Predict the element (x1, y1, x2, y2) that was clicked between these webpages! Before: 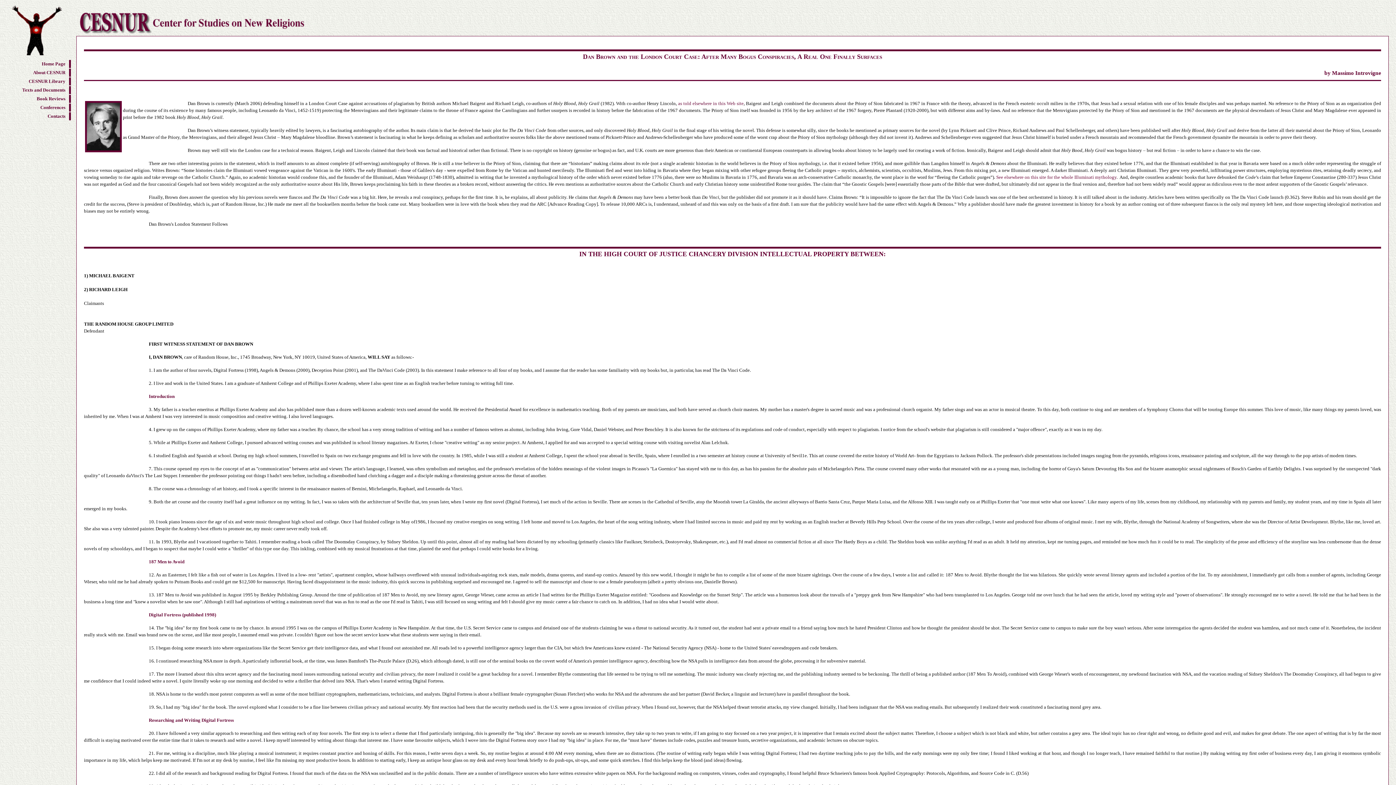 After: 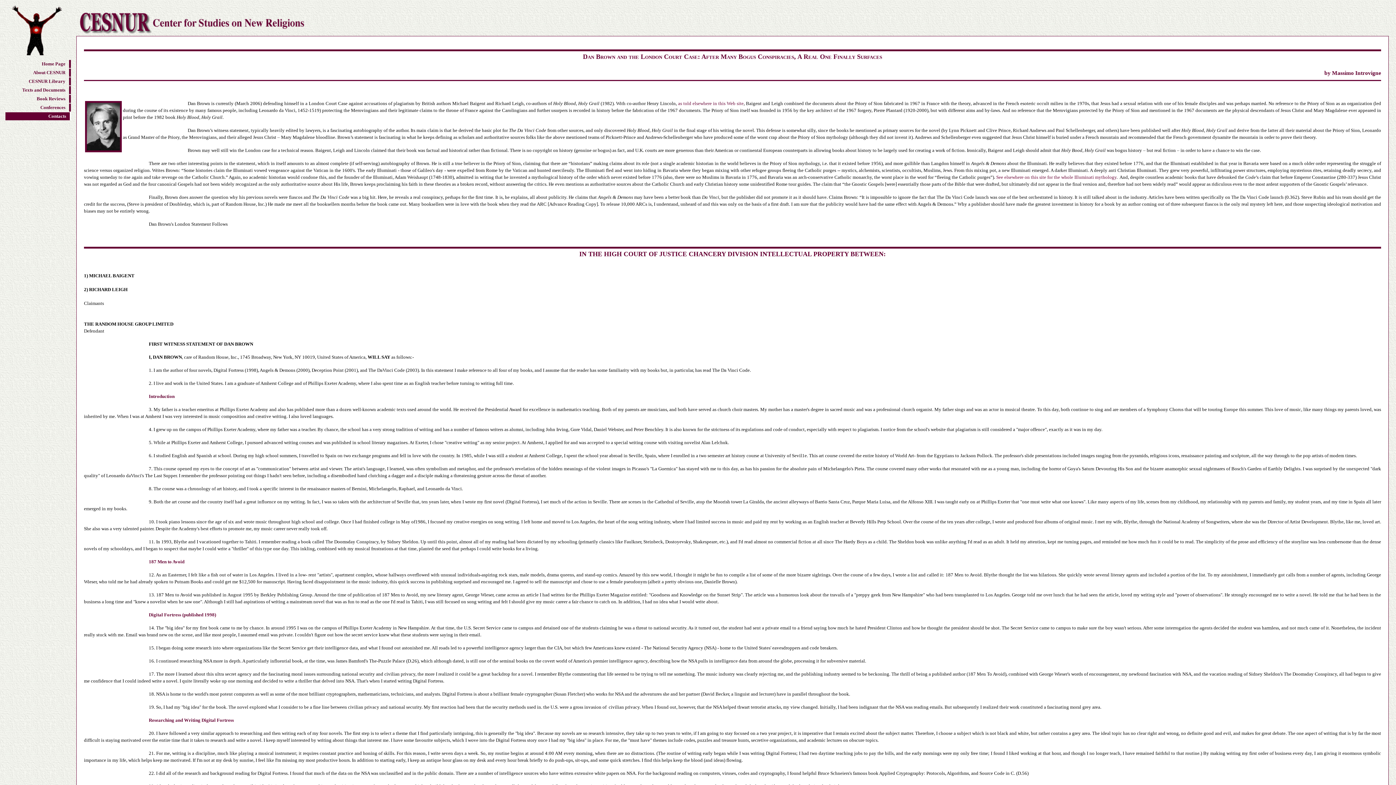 Action: bbox: (5, 112, 70, 120) label: Contacts